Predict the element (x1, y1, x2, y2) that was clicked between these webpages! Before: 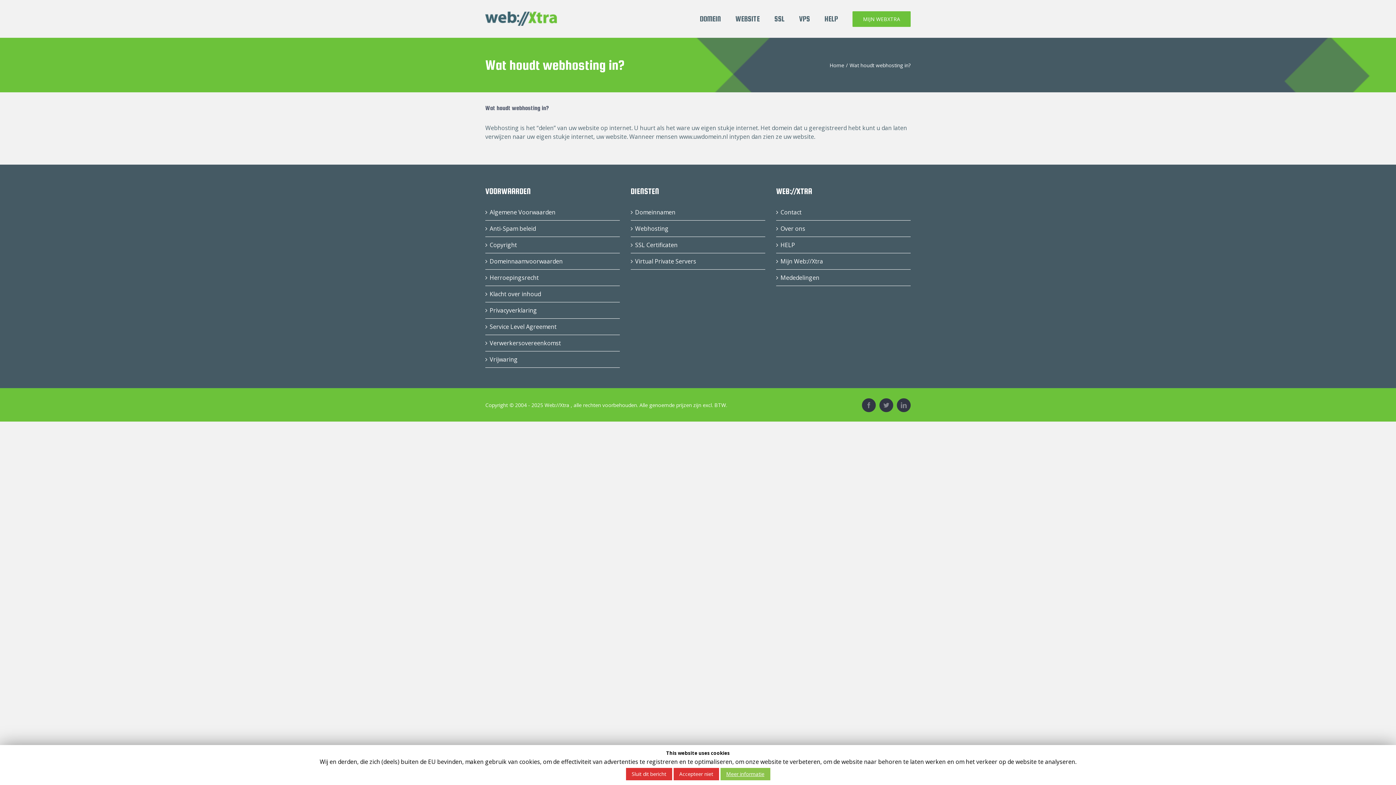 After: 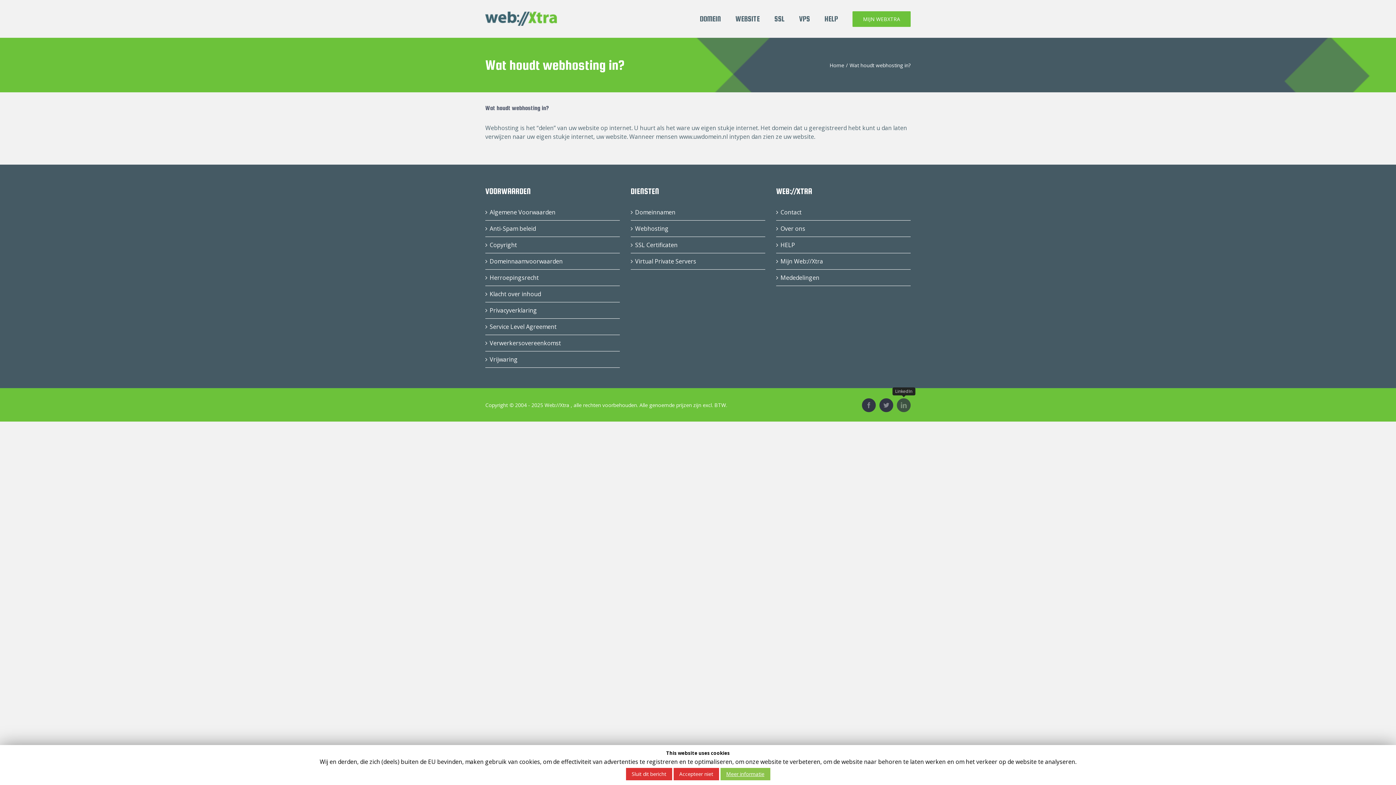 Action: bbox: (897, 398, 910, 412) label: LinkedIn